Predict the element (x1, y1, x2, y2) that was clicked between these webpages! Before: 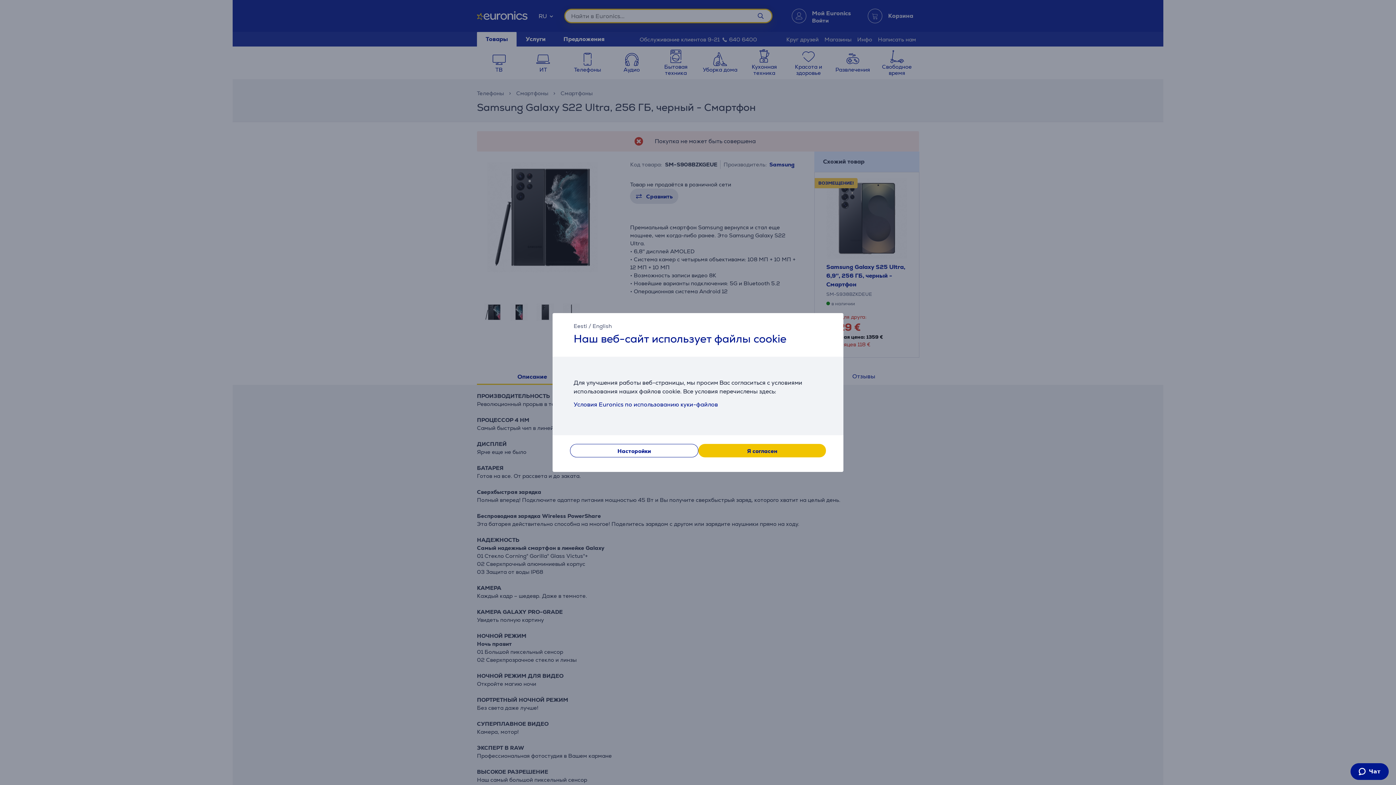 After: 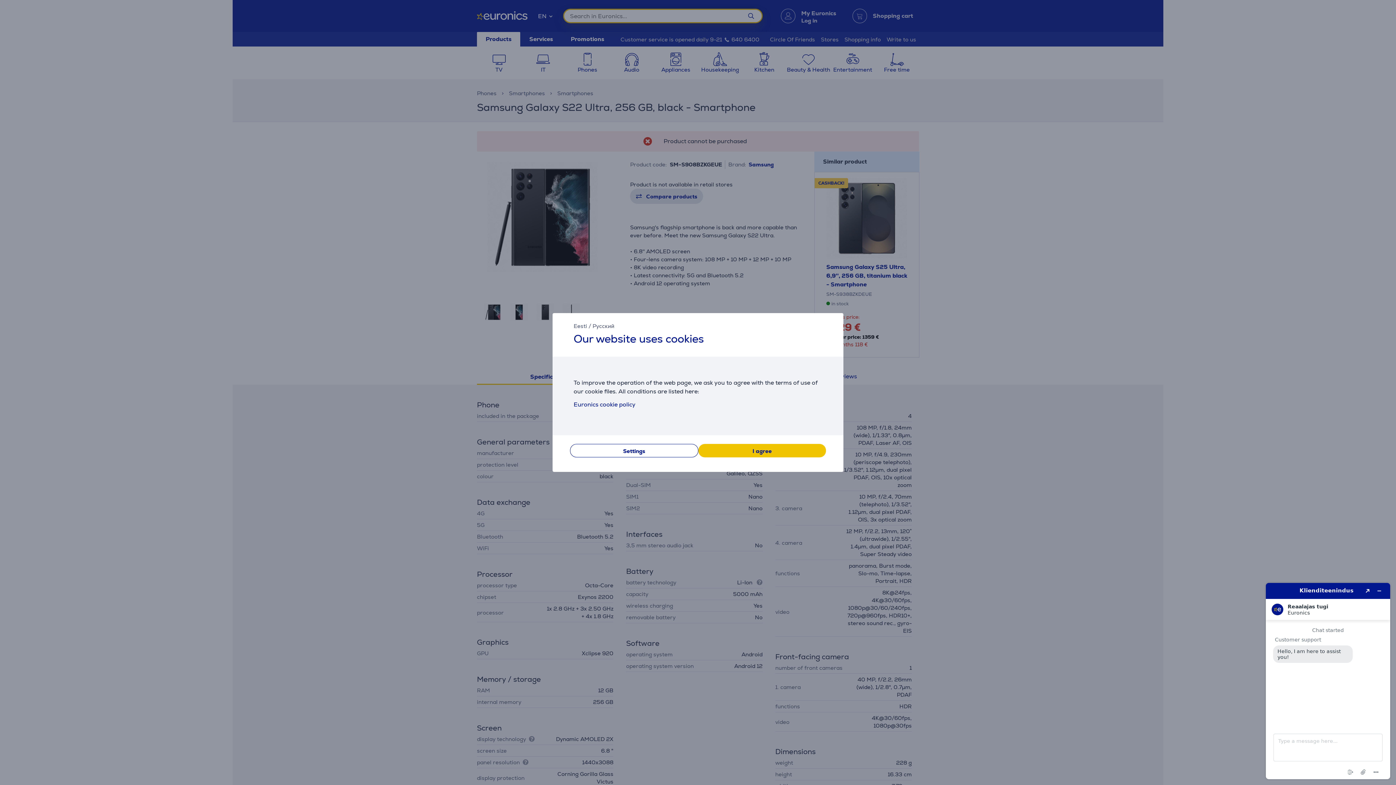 Action: bbox: (592, 322, 612, 329) label: English